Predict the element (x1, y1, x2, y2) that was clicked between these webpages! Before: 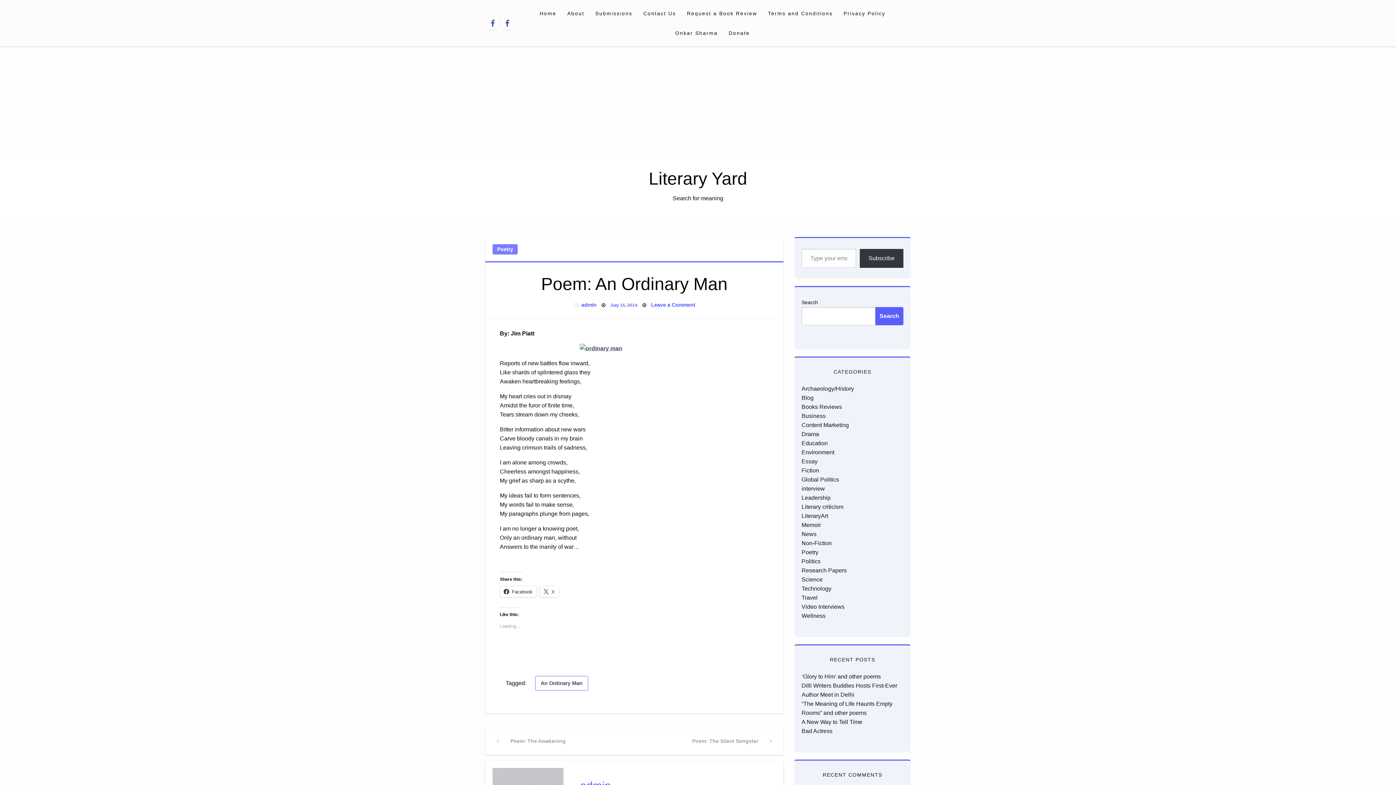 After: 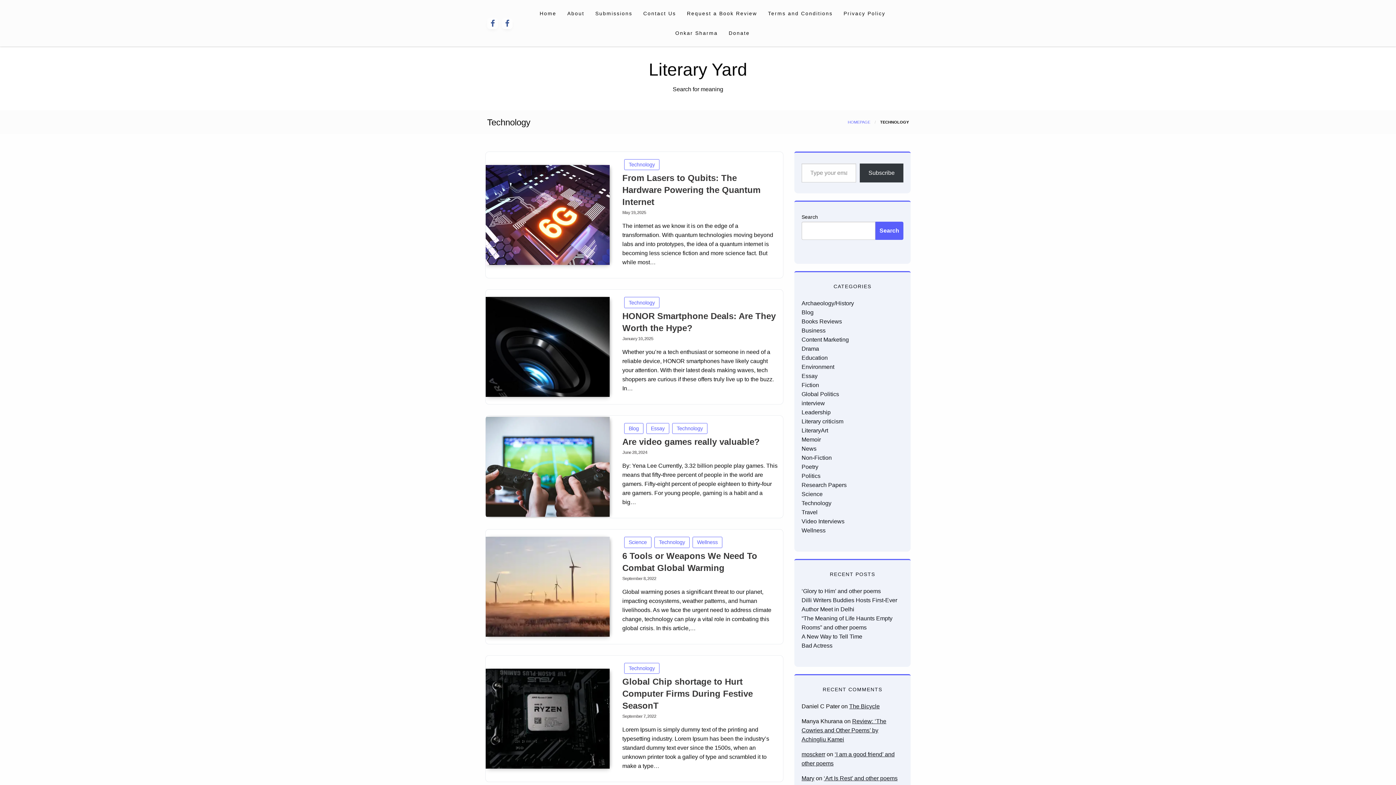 Action: bbox: (801, 585, 831, 592) label: Technology